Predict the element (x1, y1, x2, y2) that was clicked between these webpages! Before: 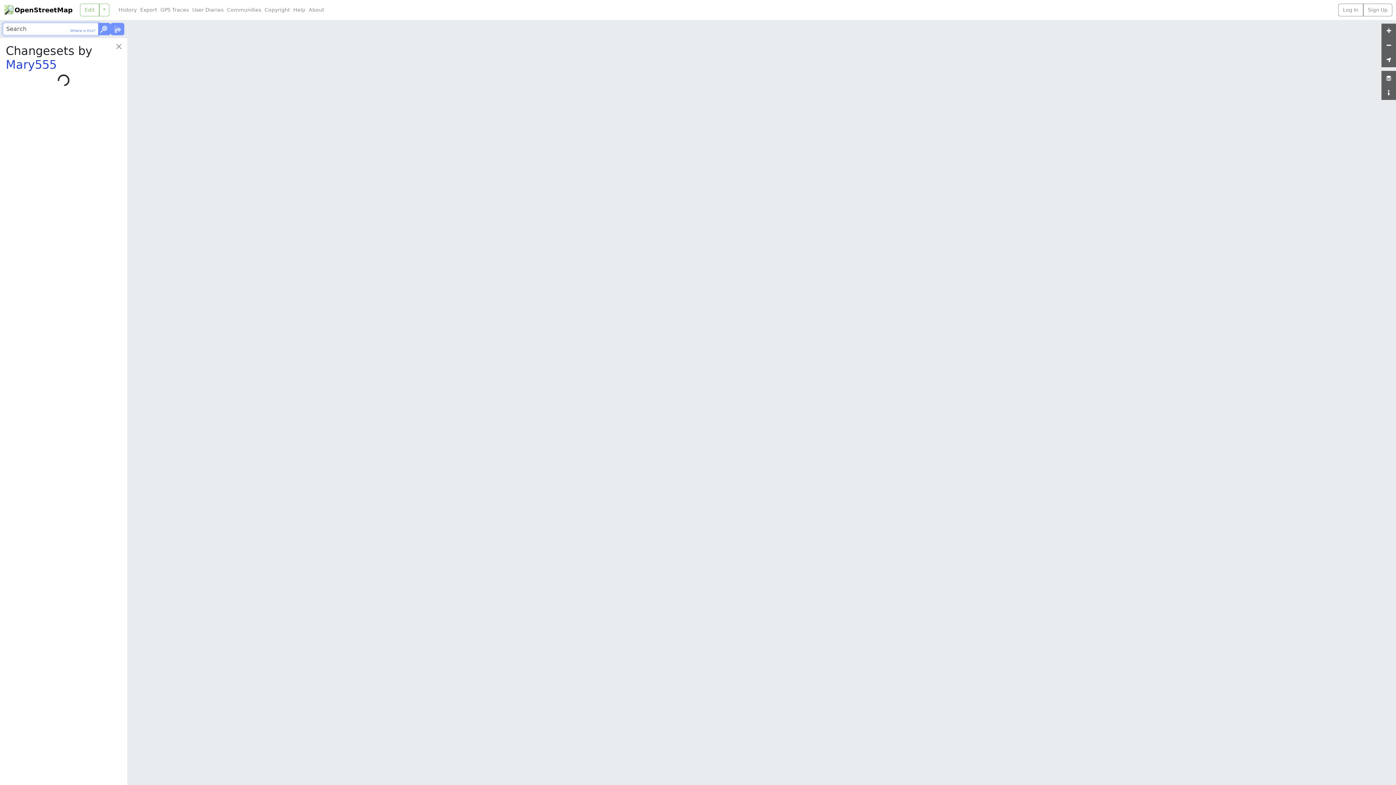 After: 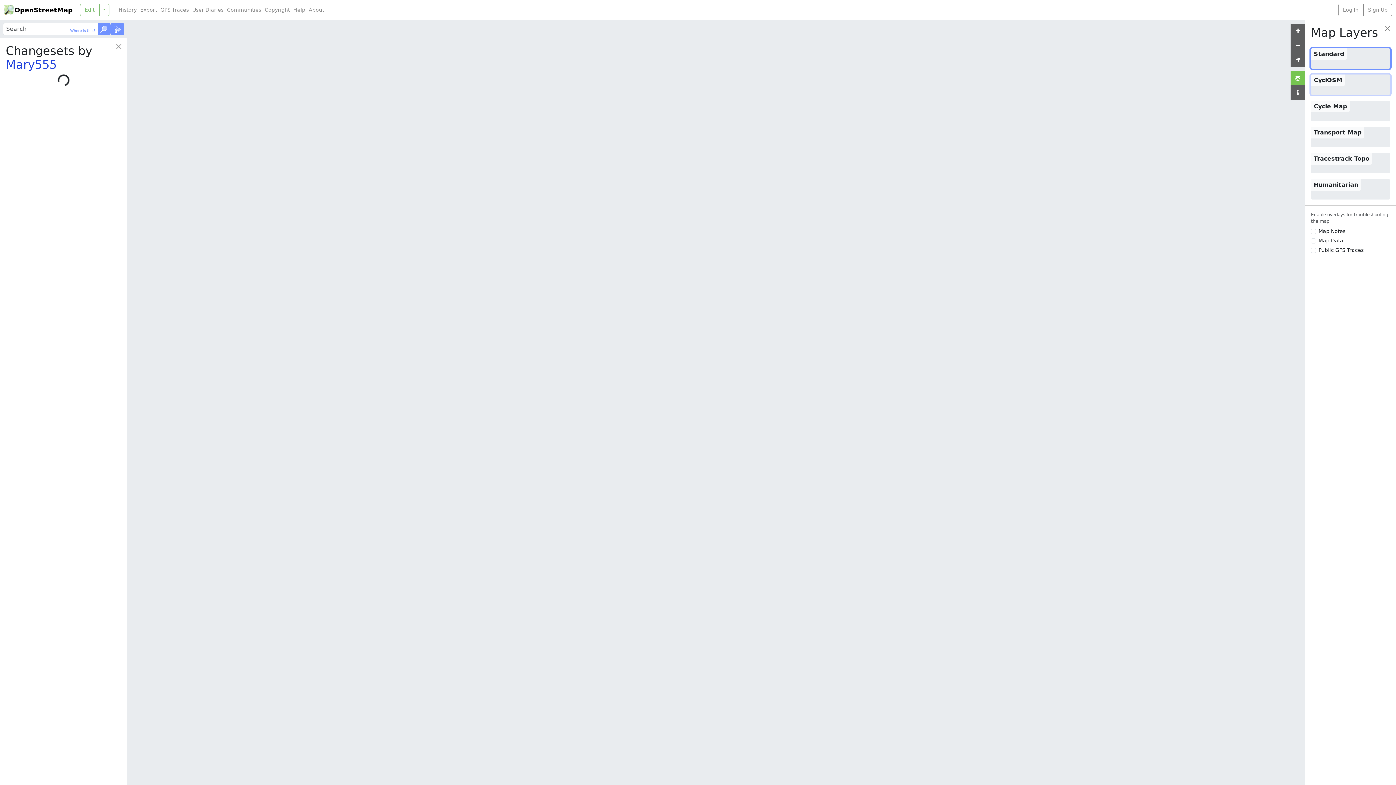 Action: bbox: (1381, 70, 1396, 85)